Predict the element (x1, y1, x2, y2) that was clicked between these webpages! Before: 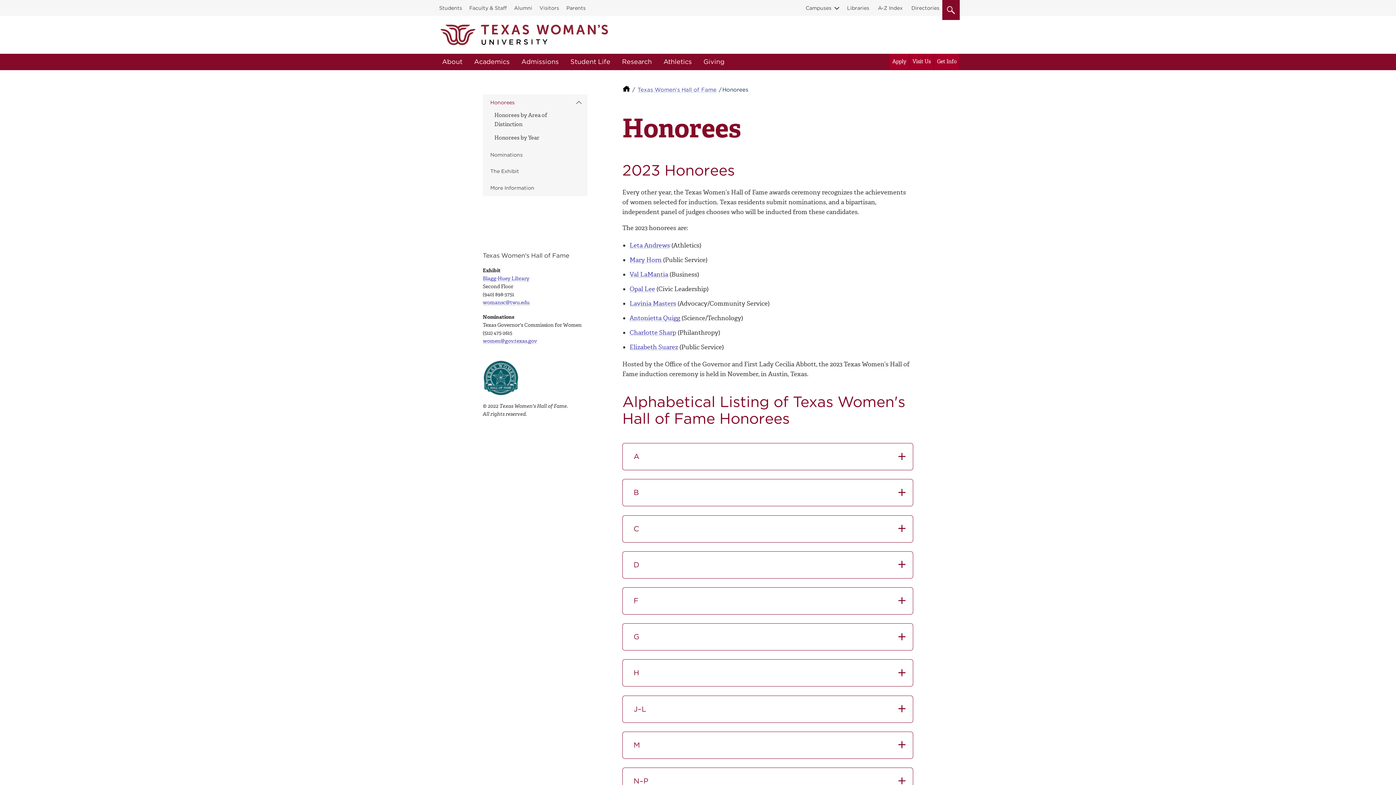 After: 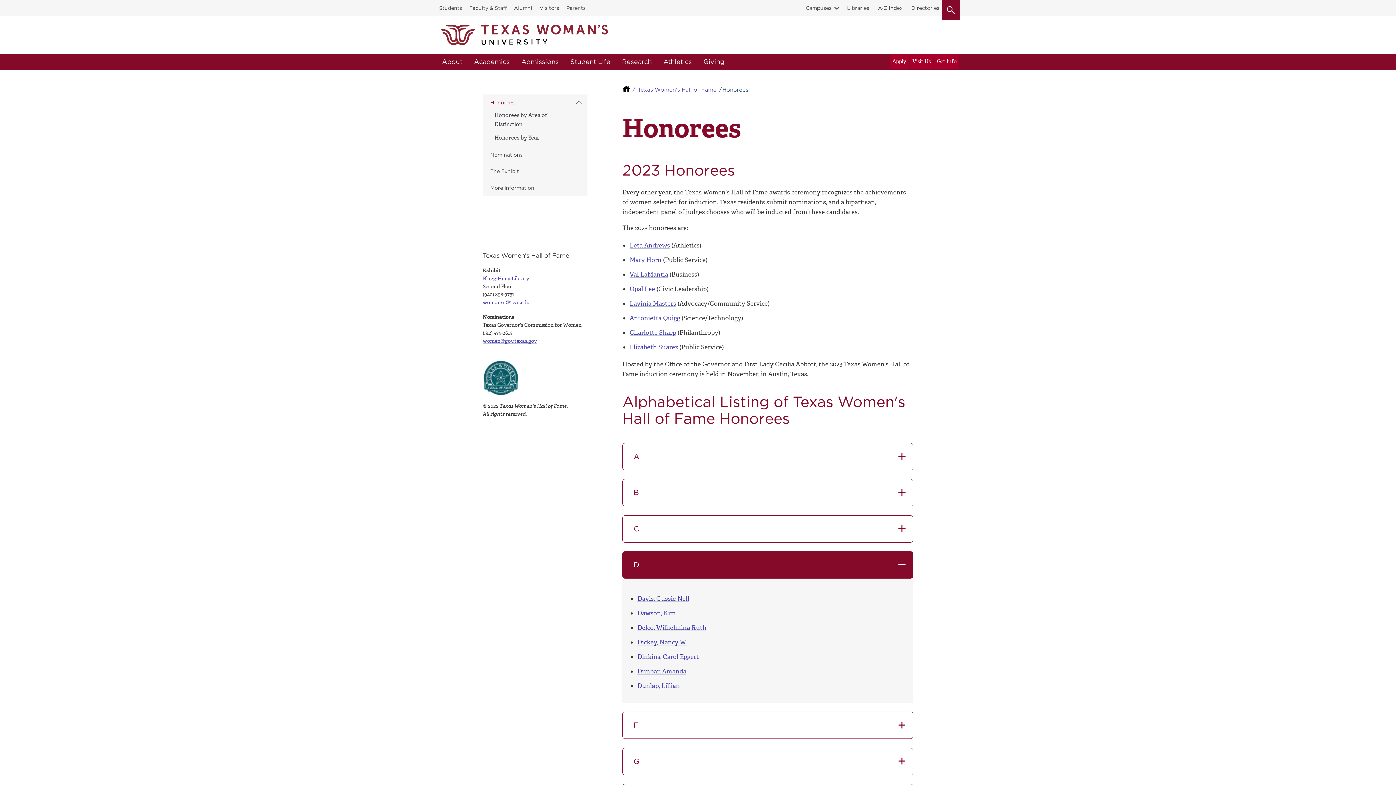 Action: label: D bbox: (622, 551, 913, 578)